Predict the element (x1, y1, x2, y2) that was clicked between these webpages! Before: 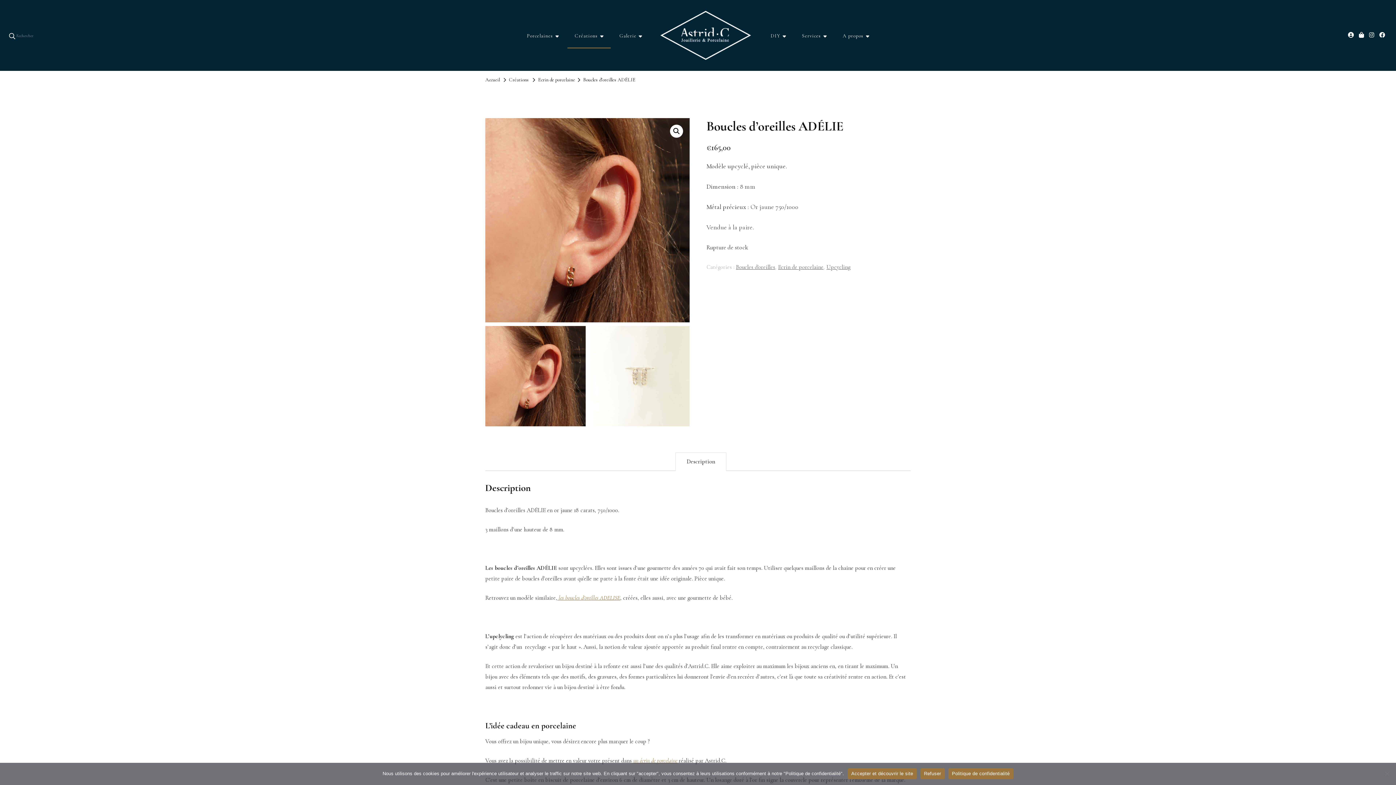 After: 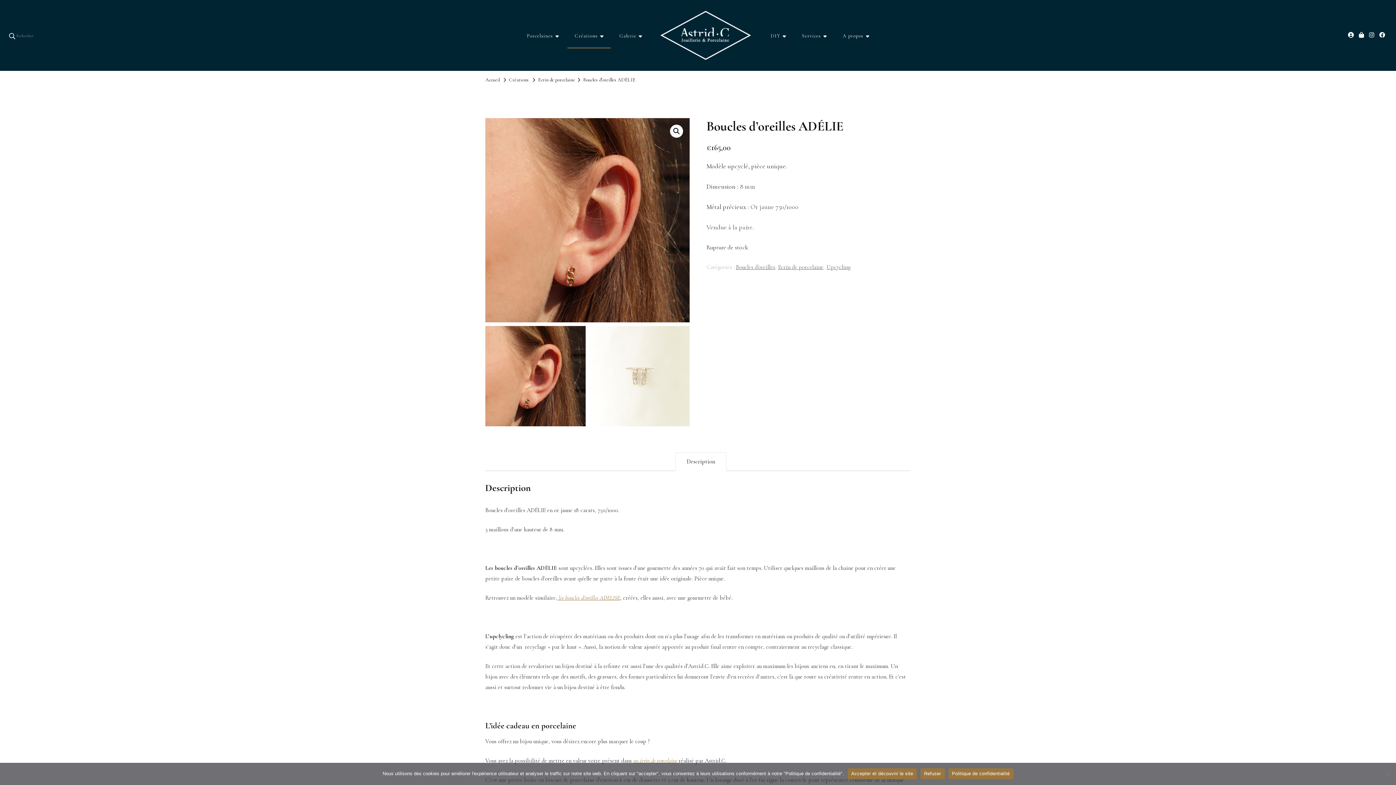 Action: bbox: (675, 452, 726, 470) label: Description